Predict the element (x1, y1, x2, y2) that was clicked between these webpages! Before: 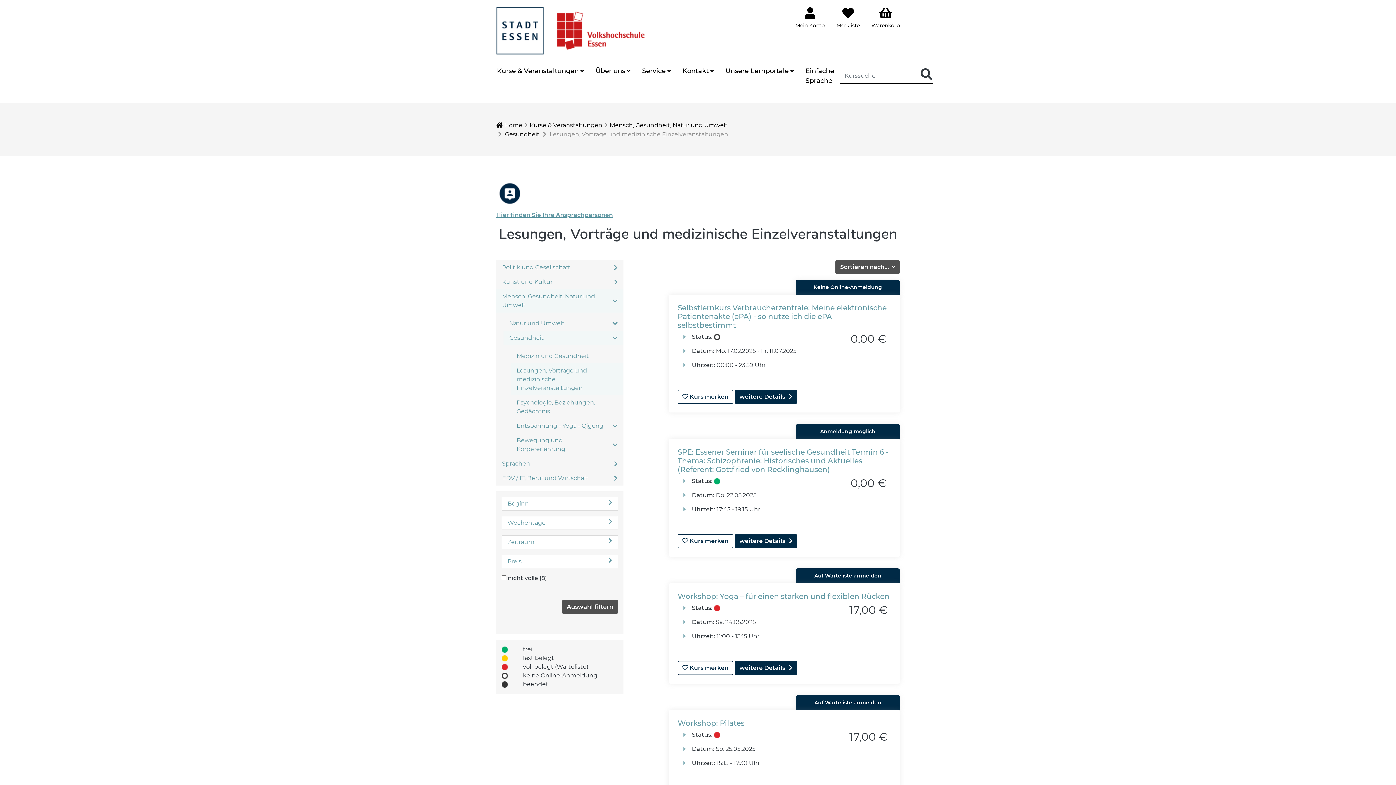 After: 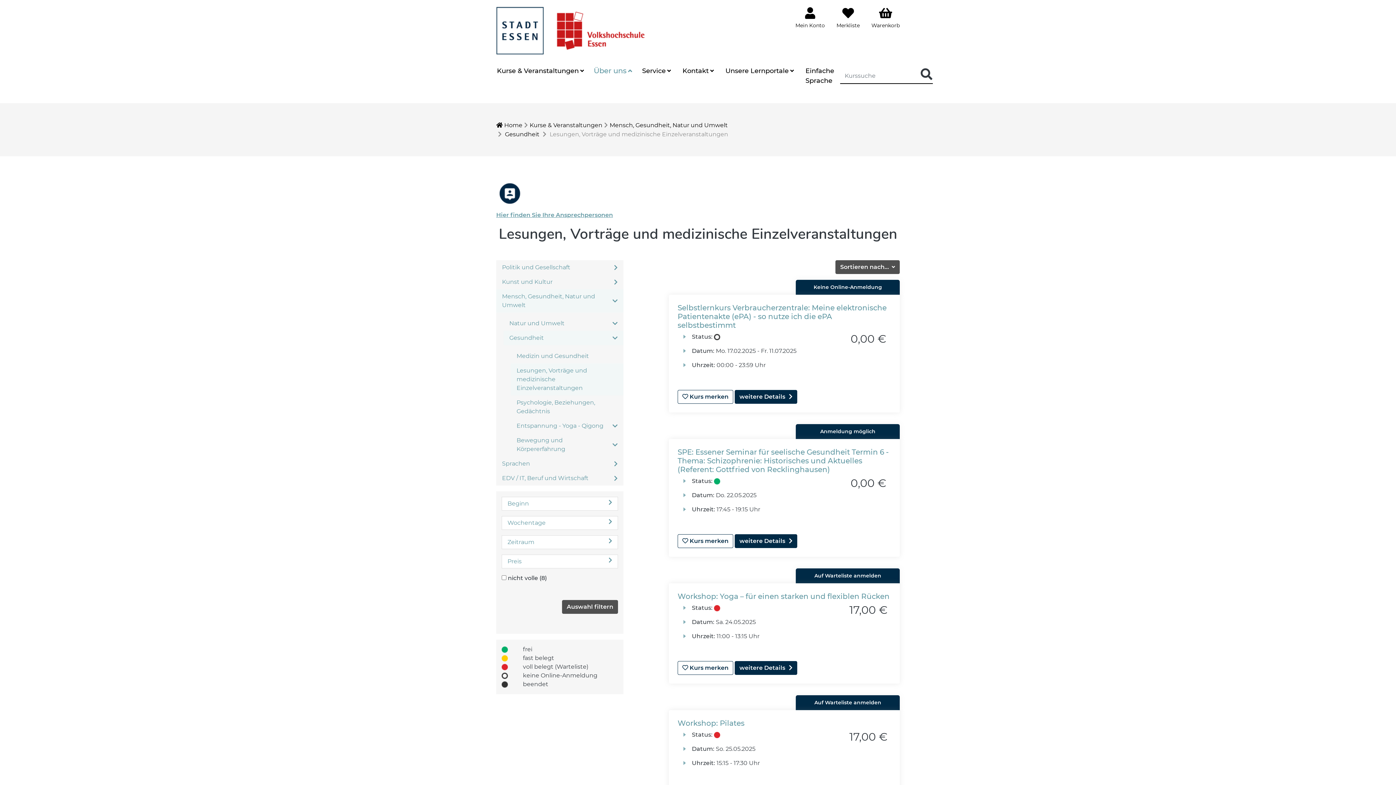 Action: label: Über uns bbox: (589, 63, 636, 78)